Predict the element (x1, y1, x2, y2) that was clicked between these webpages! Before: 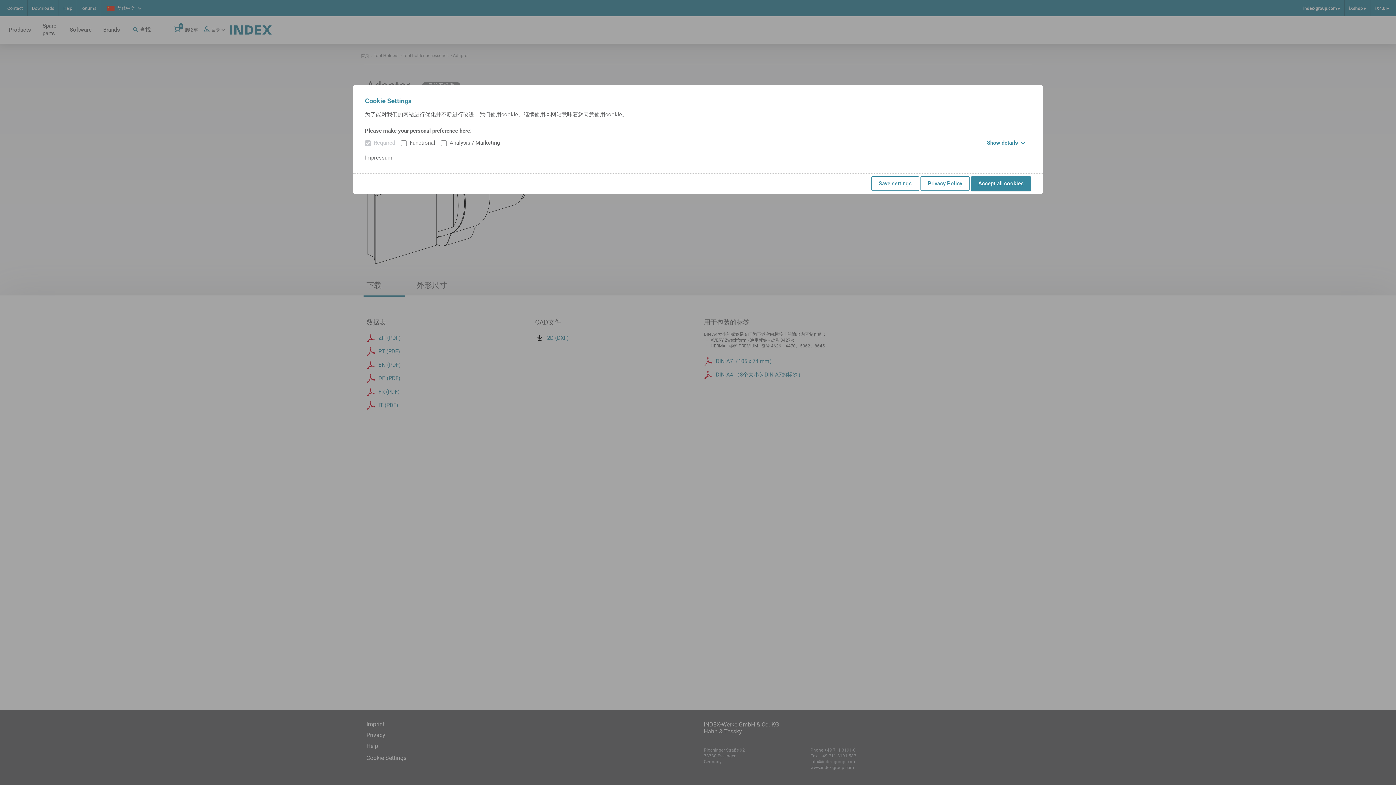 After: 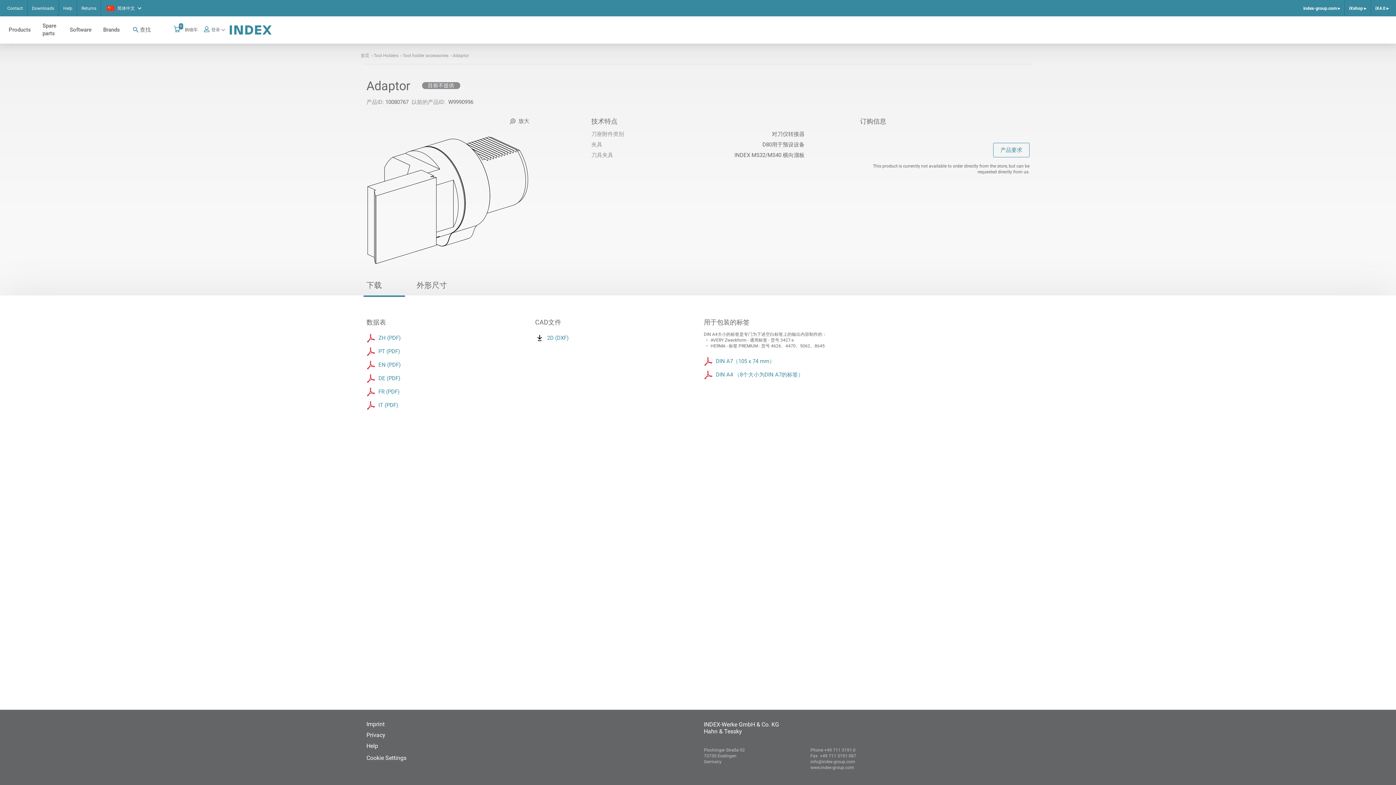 Action: label: Save settings bbox: (871, 176, 919, 190)